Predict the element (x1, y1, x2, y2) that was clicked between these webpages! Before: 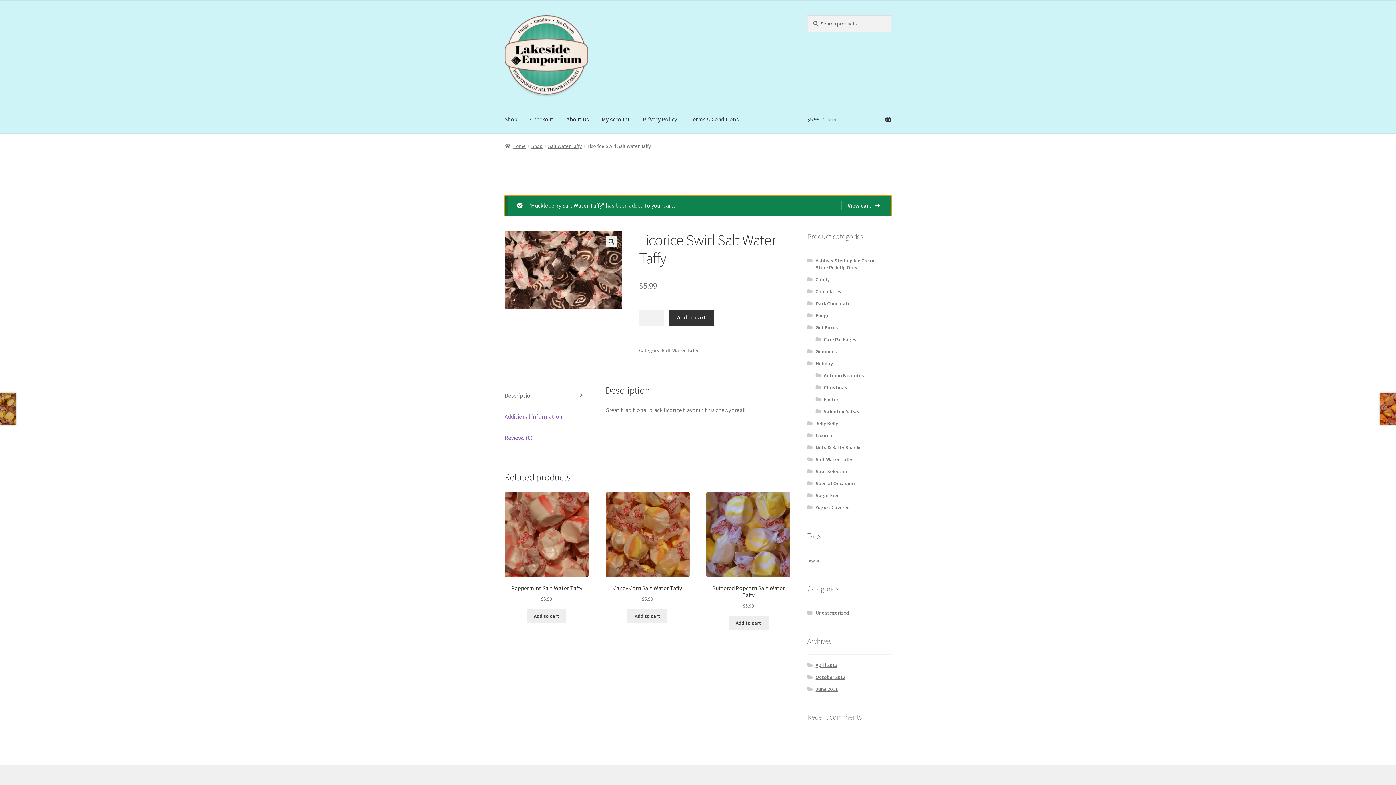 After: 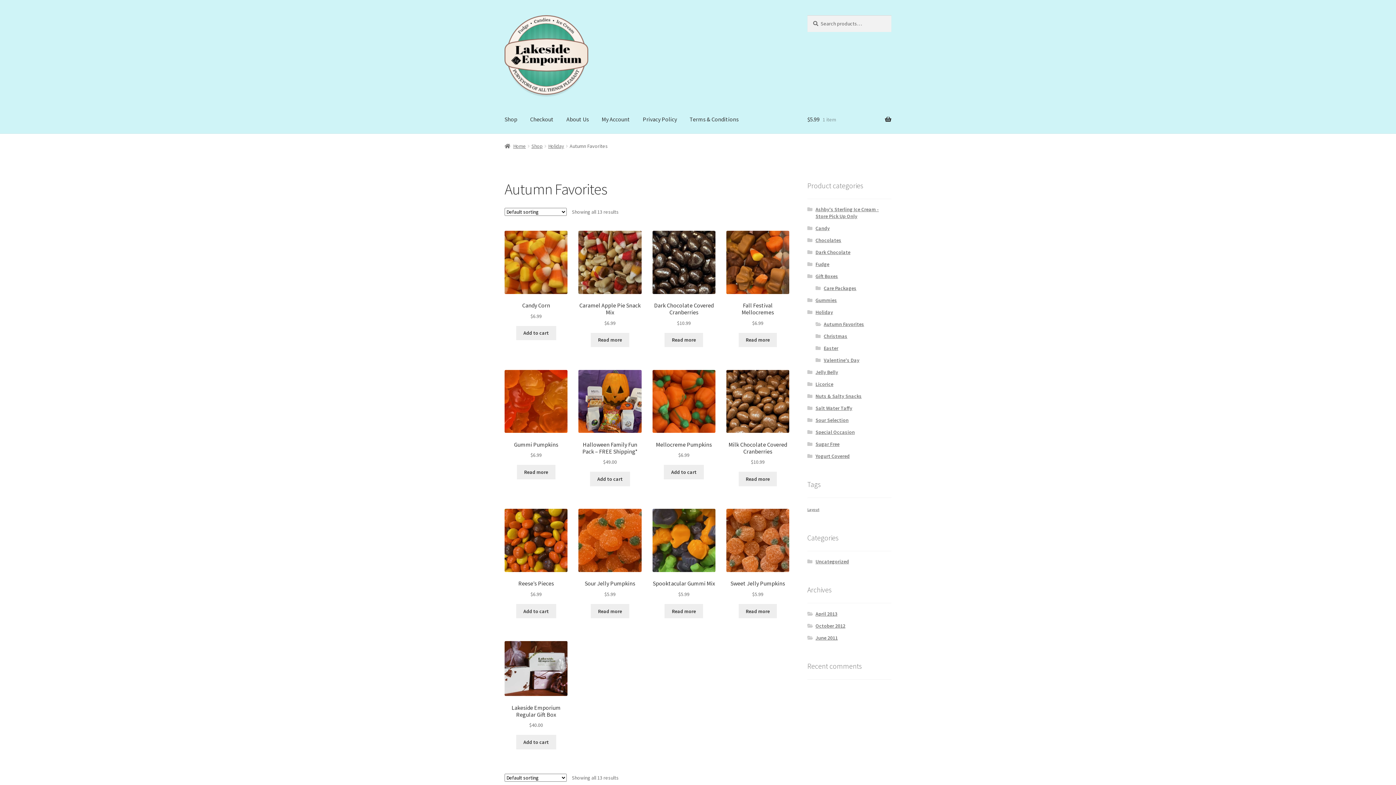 Action: bbox: (823, 372, 864, 378) label: Autumn Favorites